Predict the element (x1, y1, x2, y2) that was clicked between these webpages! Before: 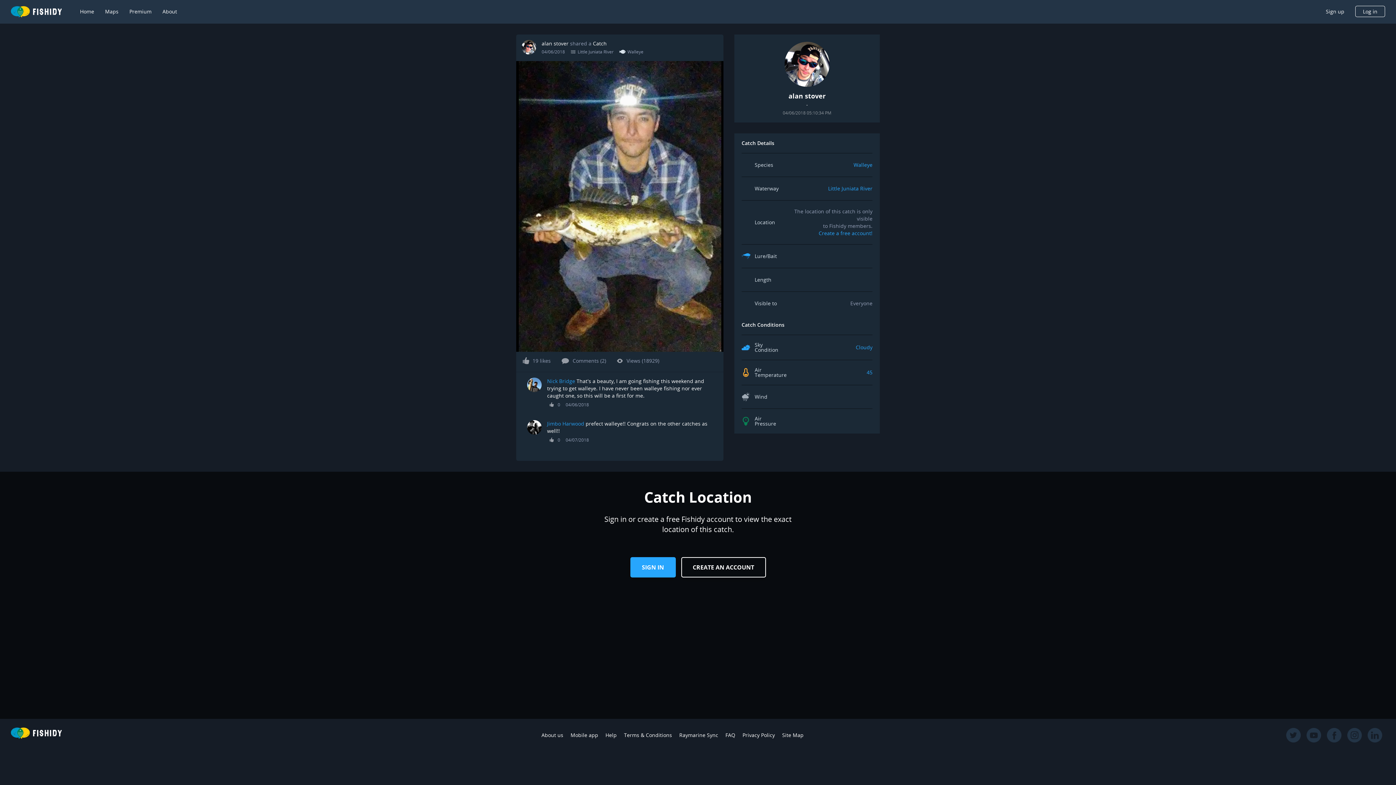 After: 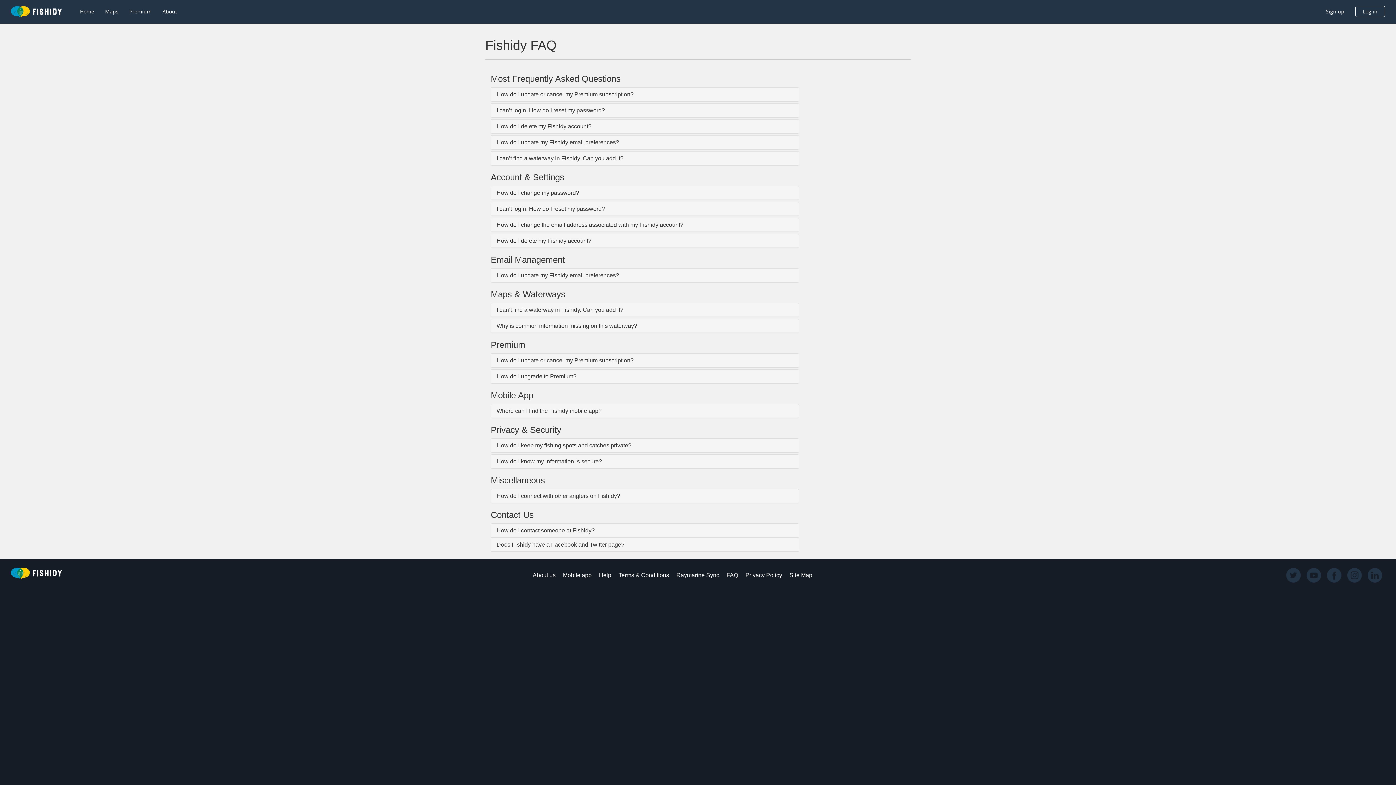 Action: bbox: (605, 731, 616, 738) label: Help